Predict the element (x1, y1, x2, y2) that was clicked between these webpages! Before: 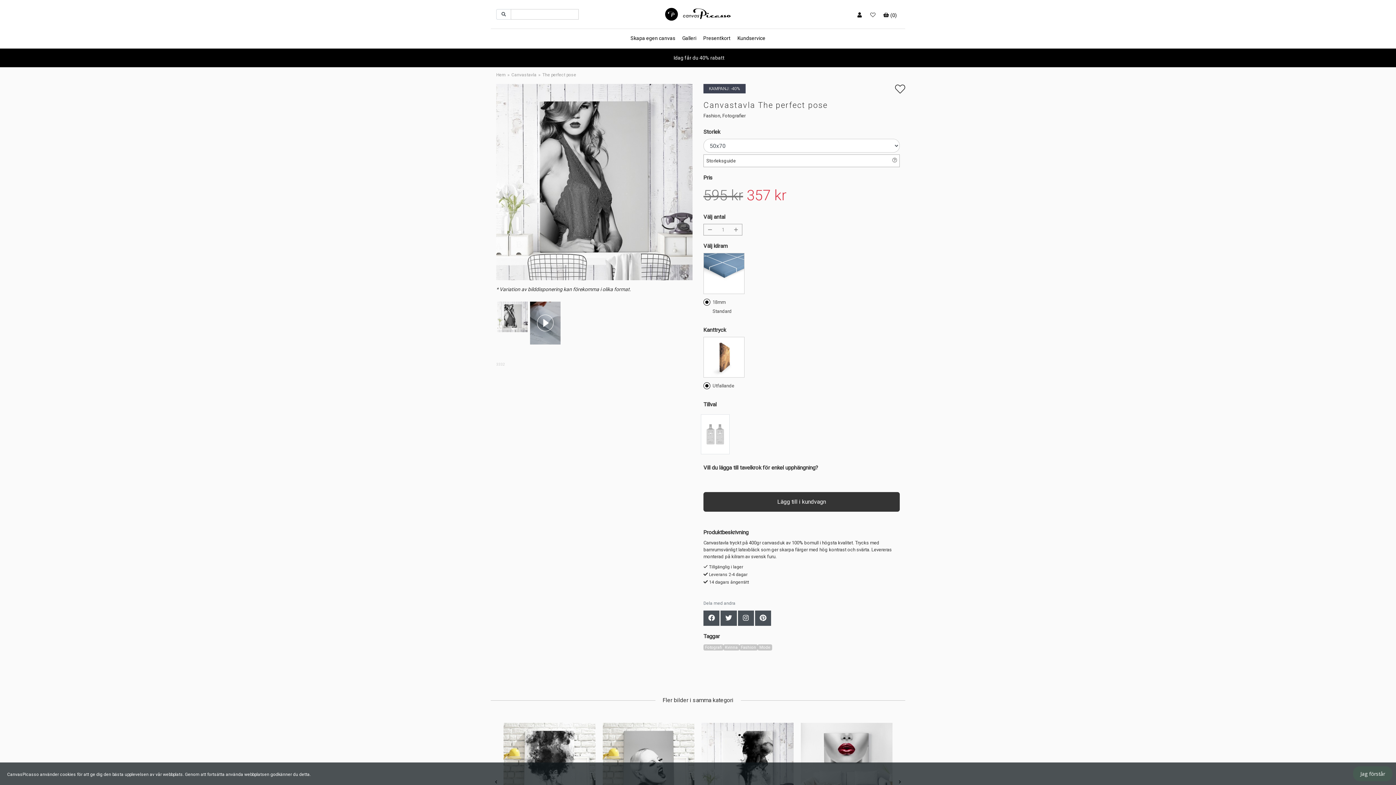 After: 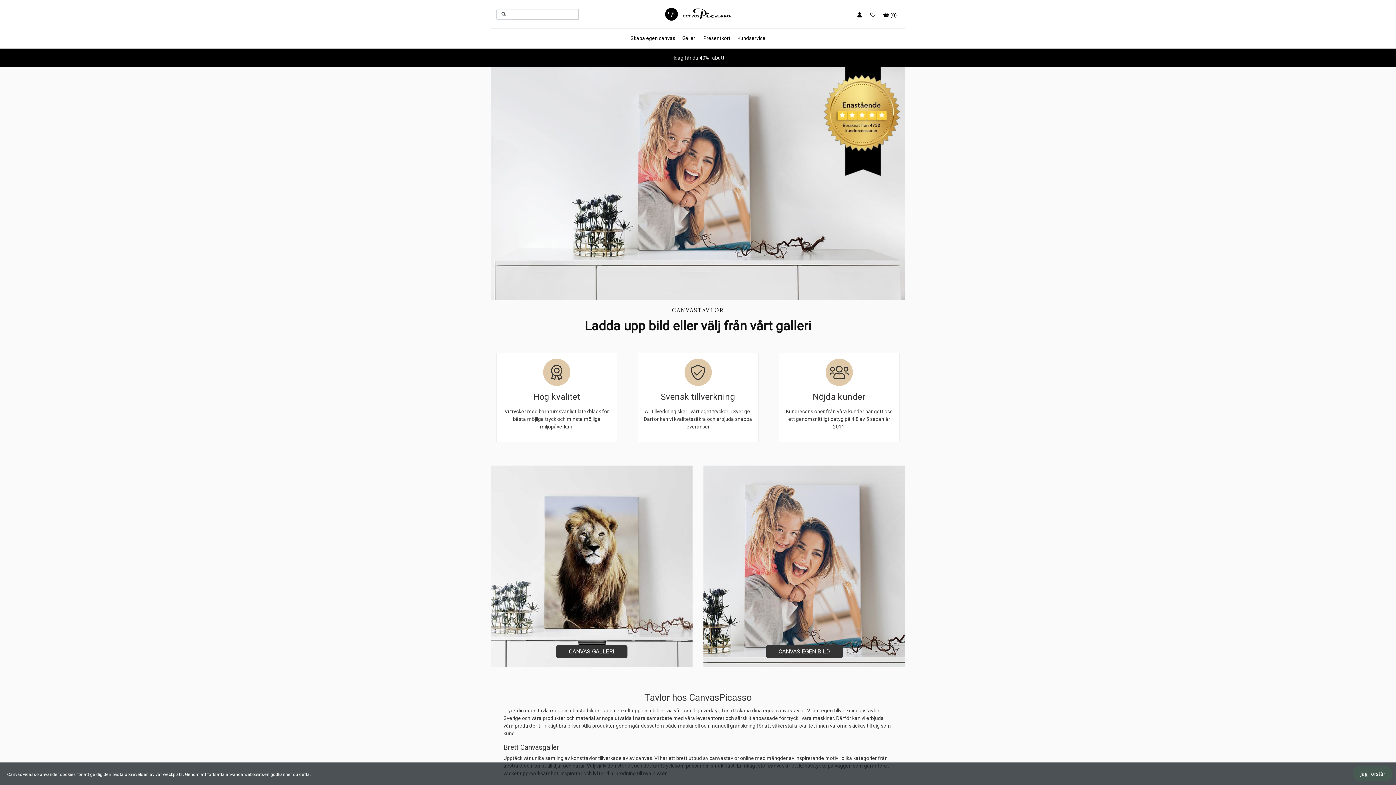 Action: bbox: (664, 0, 731, 28)